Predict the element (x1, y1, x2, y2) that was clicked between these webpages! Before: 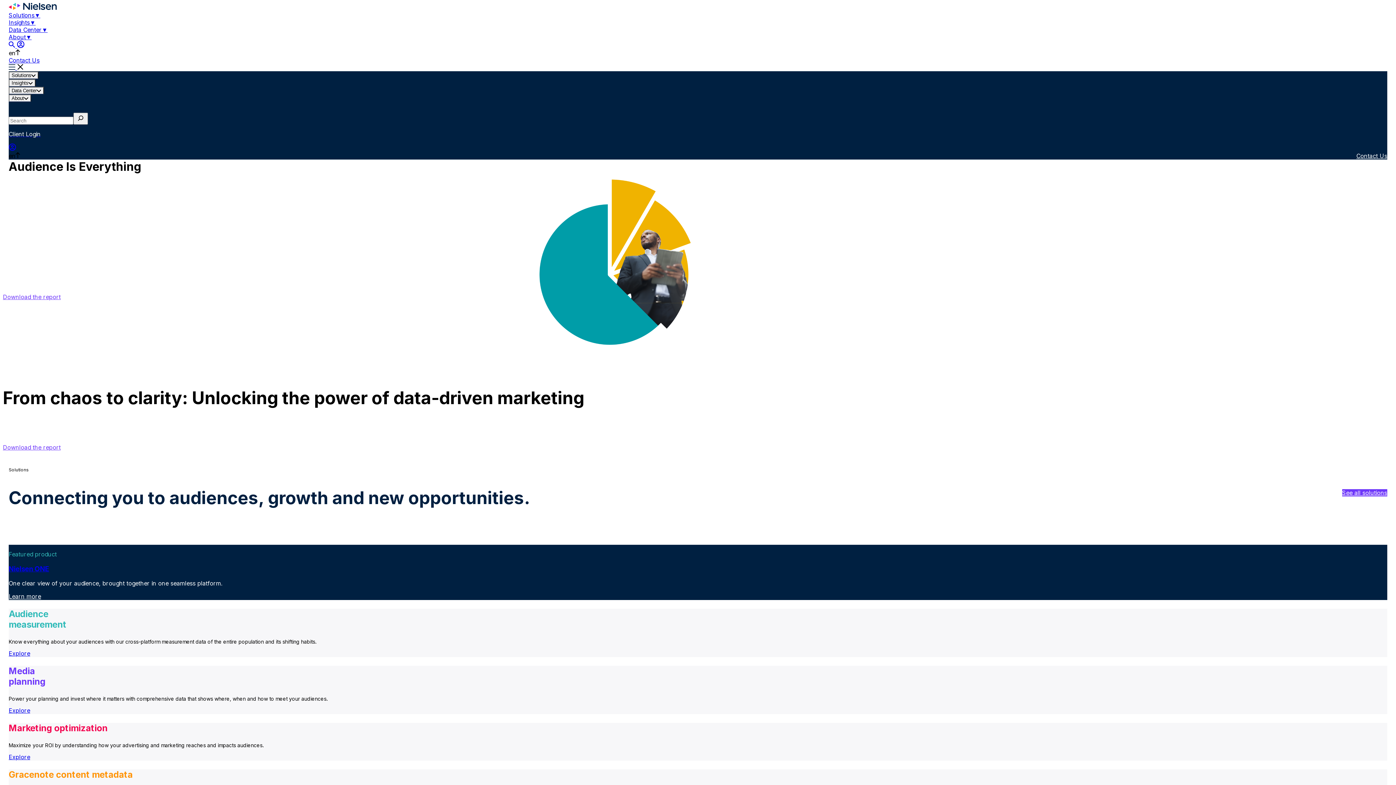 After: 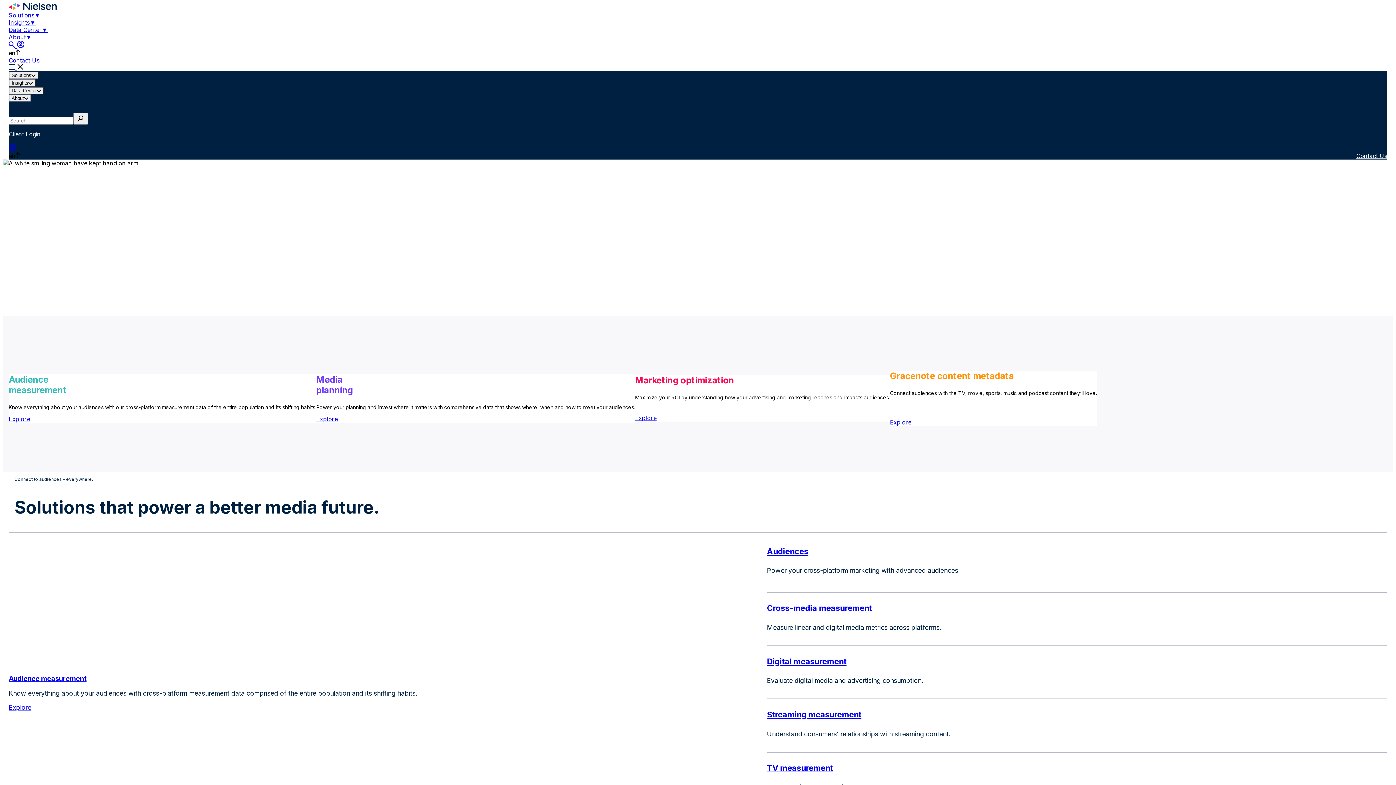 Action: label: Solutions bbox: (8, 11, 34, 18)